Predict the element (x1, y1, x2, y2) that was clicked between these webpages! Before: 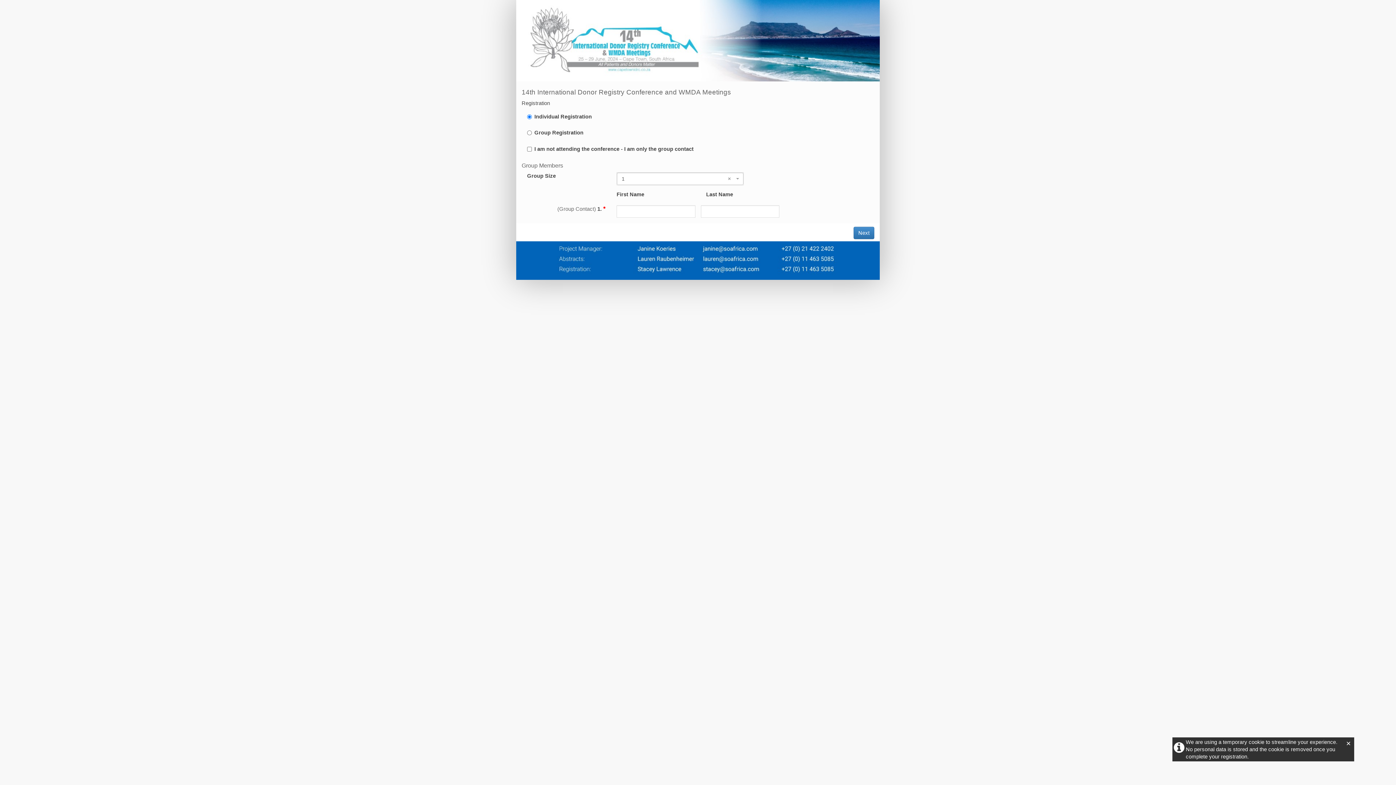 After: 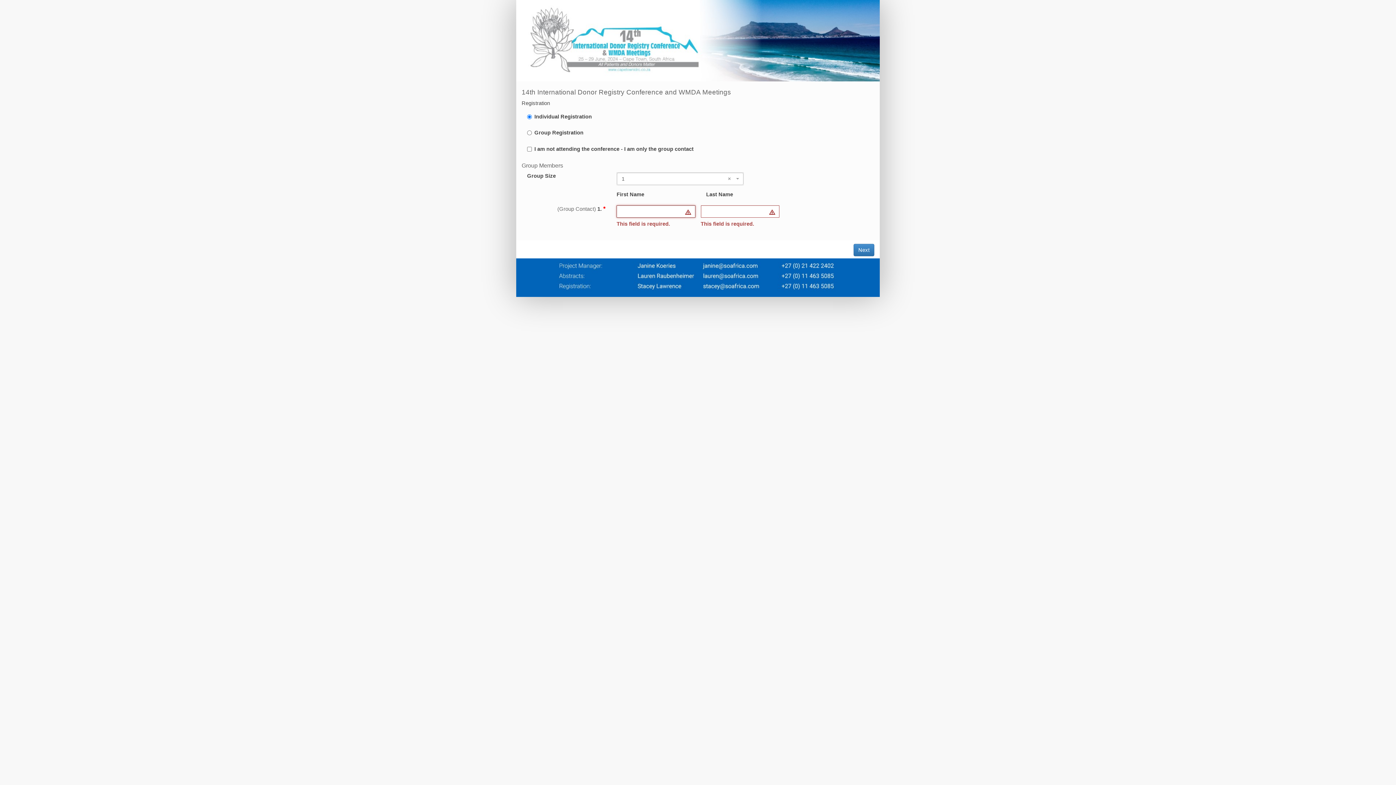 Action: bbox: (853, 227, 874, 239) label: Next